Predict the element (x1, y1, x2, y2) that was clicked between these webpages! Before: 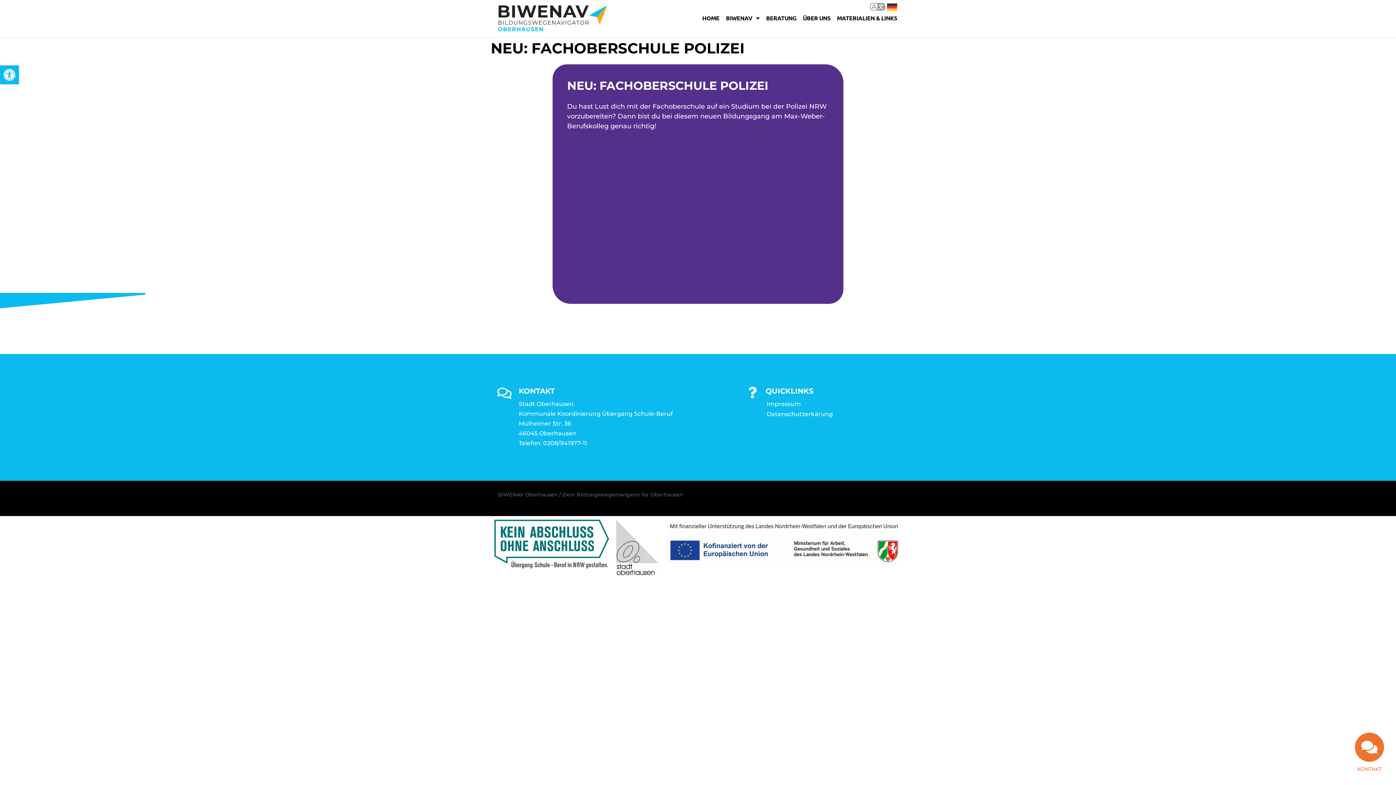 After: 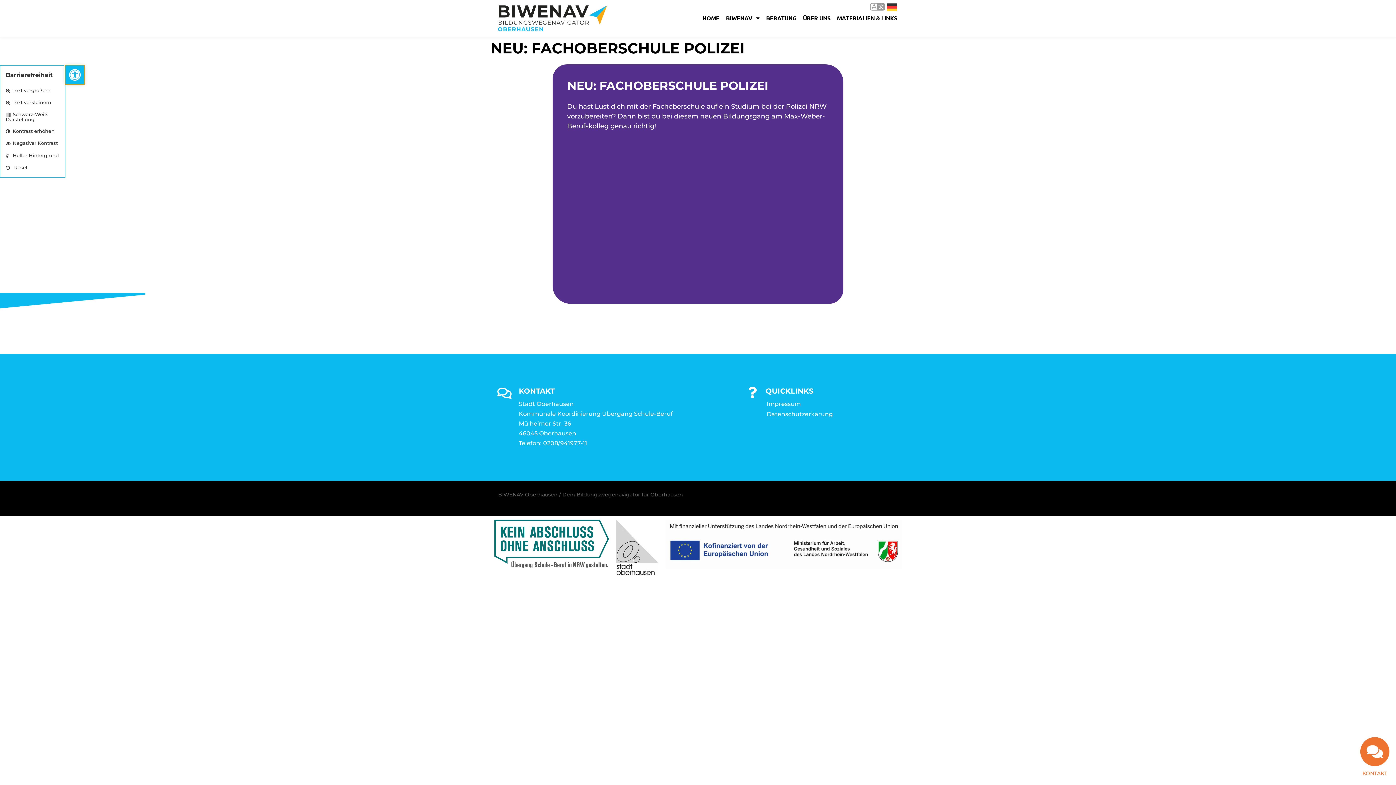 Action: bbox: (0, 65, 18, 84) label: Open toolbar